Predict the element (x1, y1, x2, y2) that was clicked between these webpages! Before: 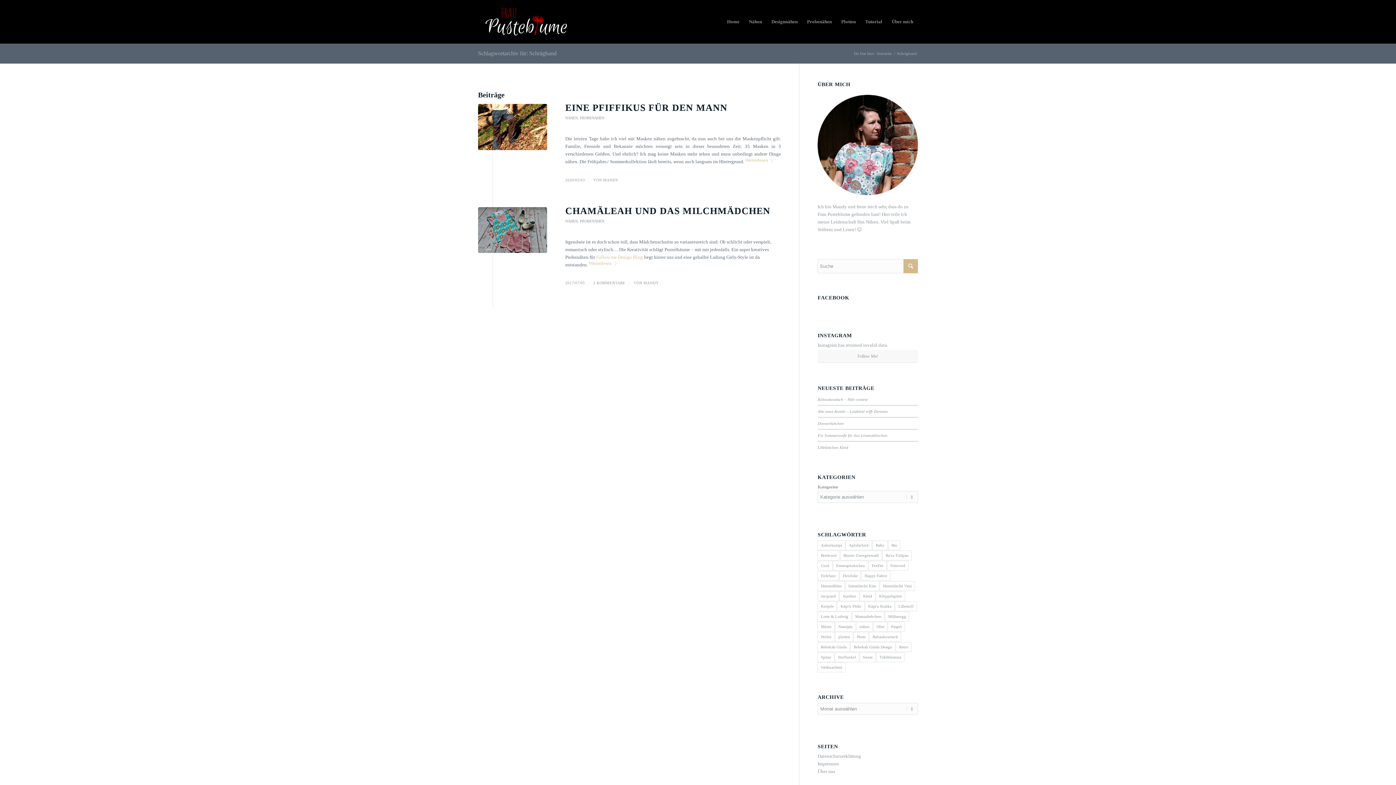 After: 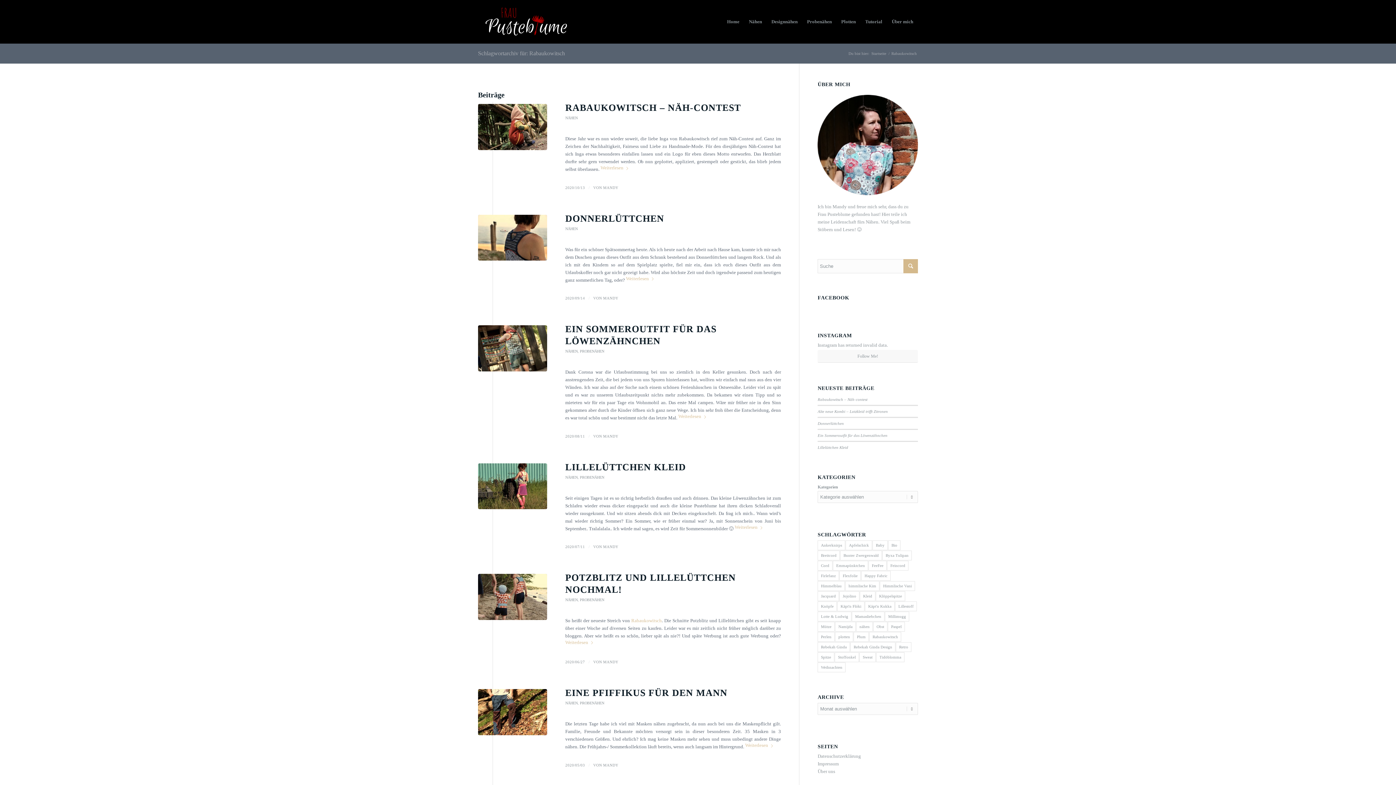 Action: bbox: (869, 632, 901, 642) label: Rabaukowitsch (25 Einträge)